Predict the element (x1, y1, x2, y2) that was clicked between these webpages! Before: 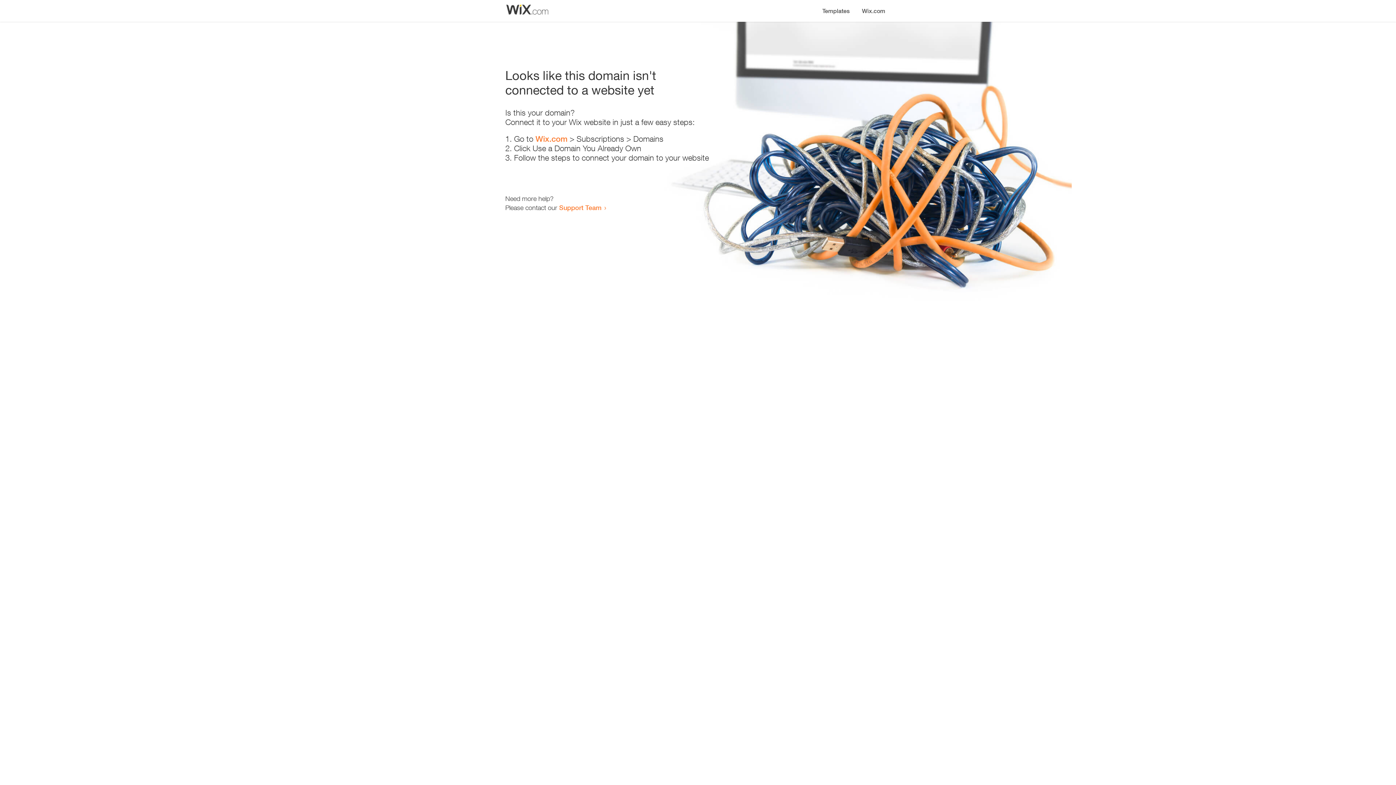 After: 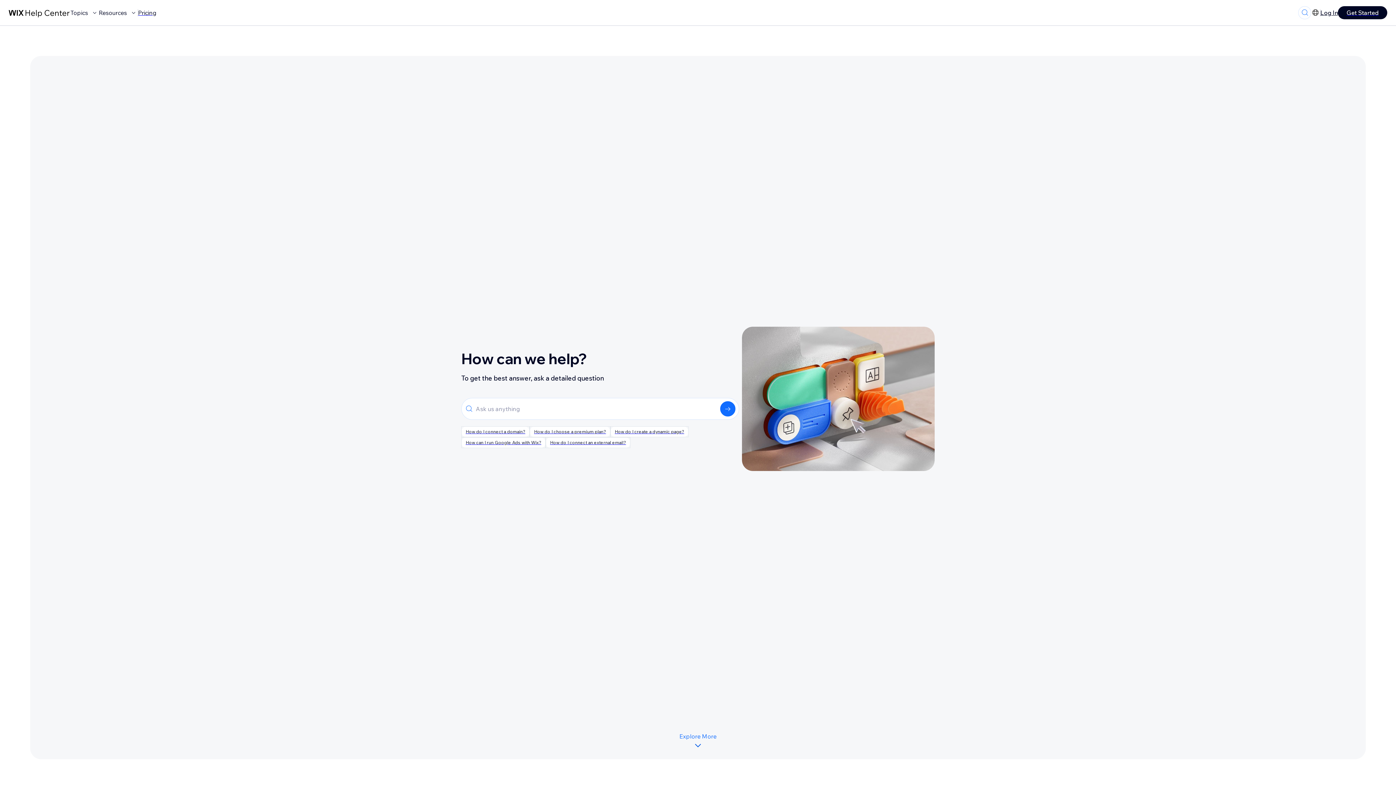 Action: bbox: (559, 203, 601, 211) label: Support Team